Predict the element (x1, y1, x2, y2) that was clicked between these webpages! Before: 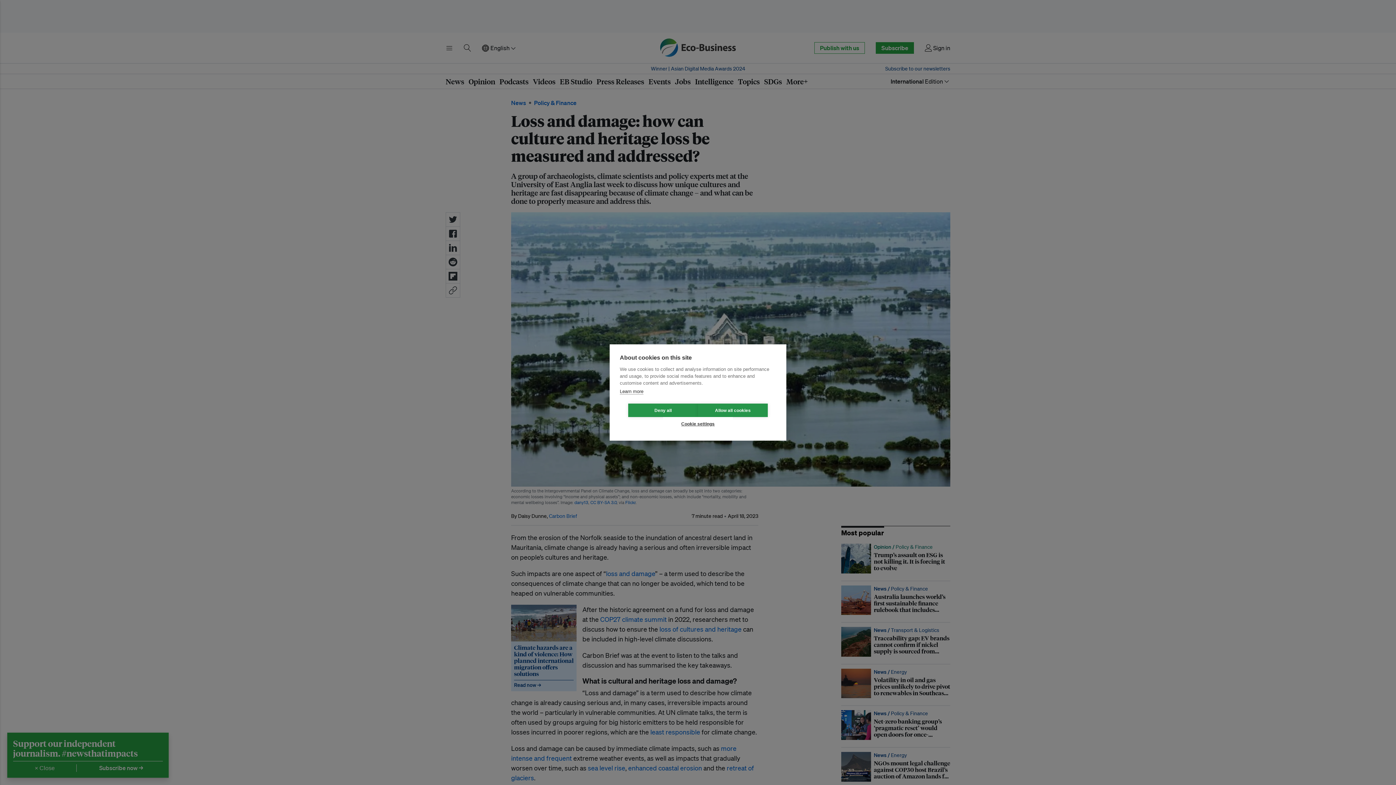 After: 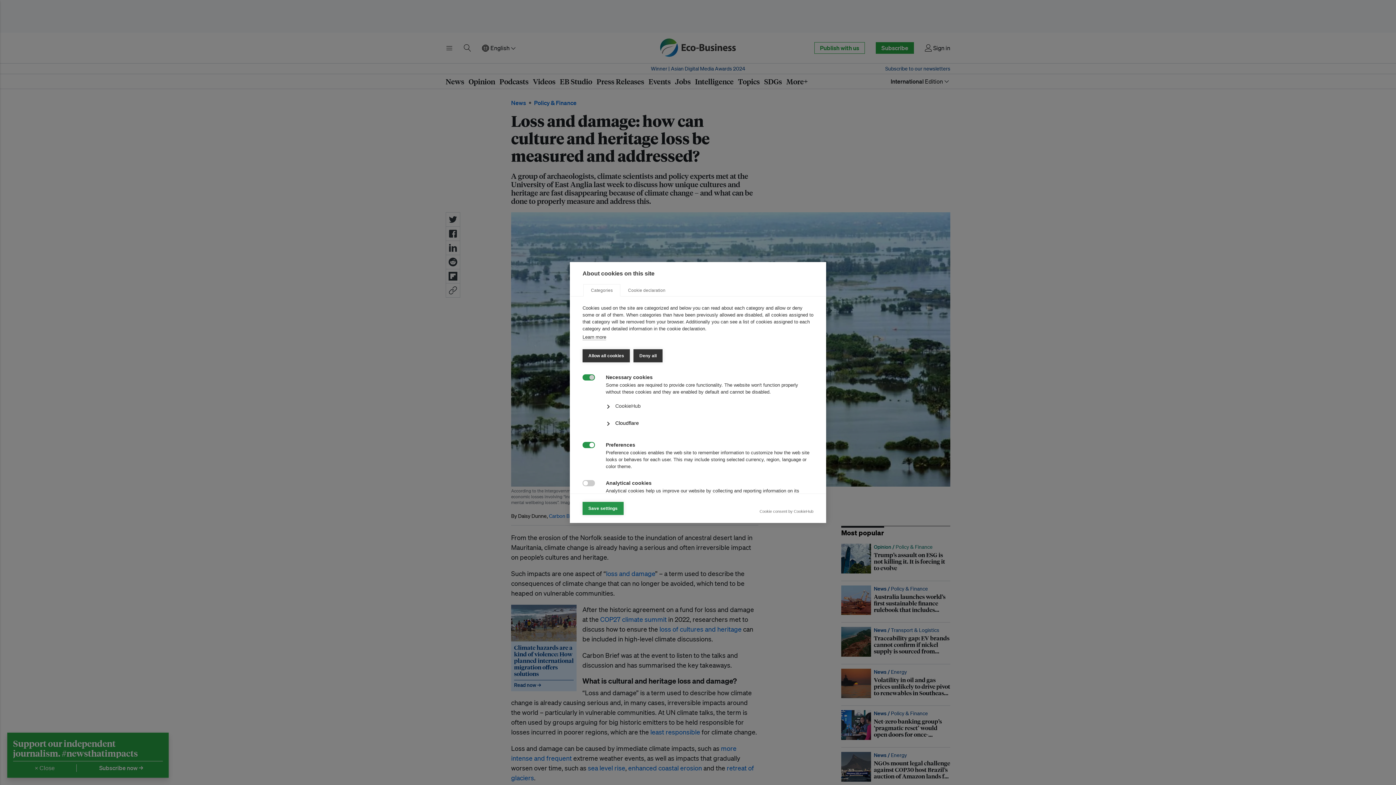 Action: label: Cookie settings bbox: (663, 417, 733, 430)